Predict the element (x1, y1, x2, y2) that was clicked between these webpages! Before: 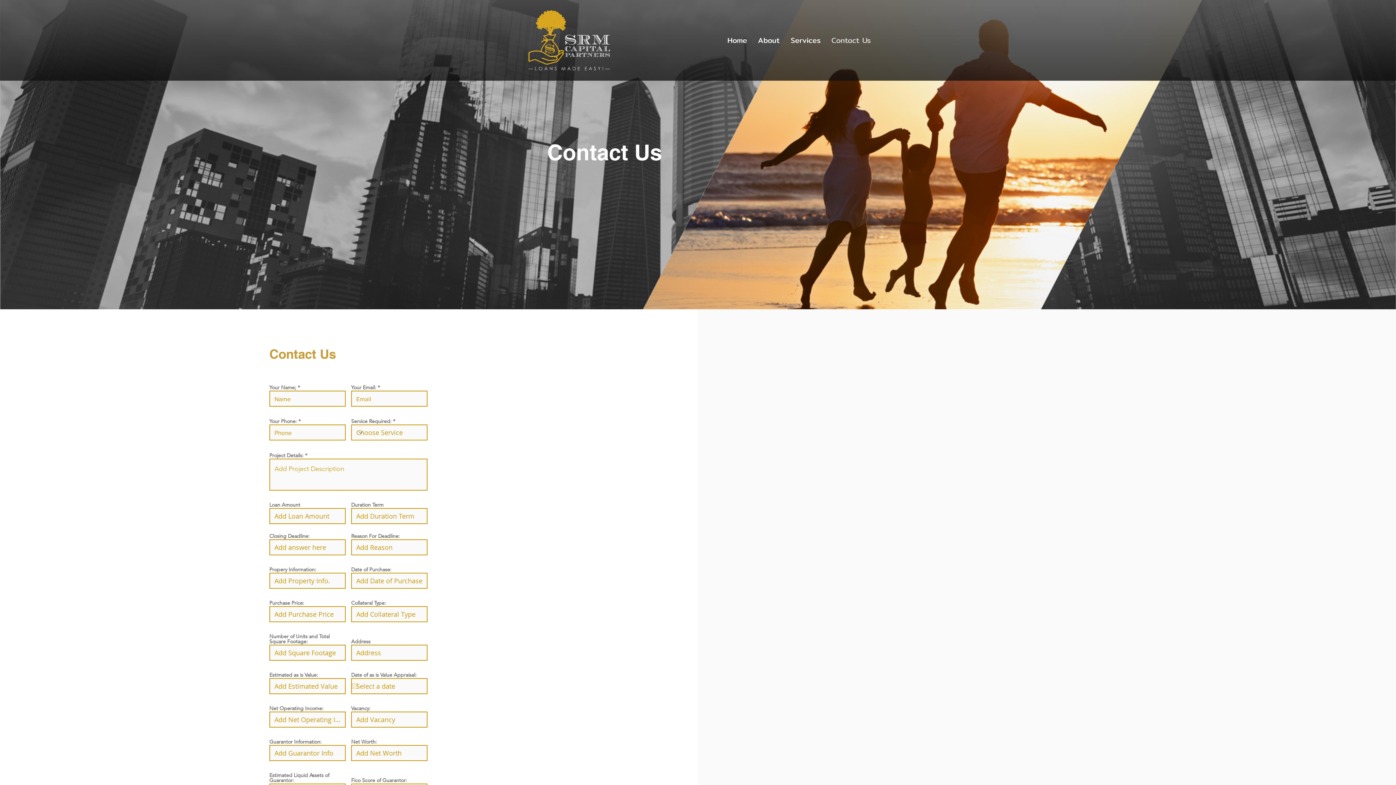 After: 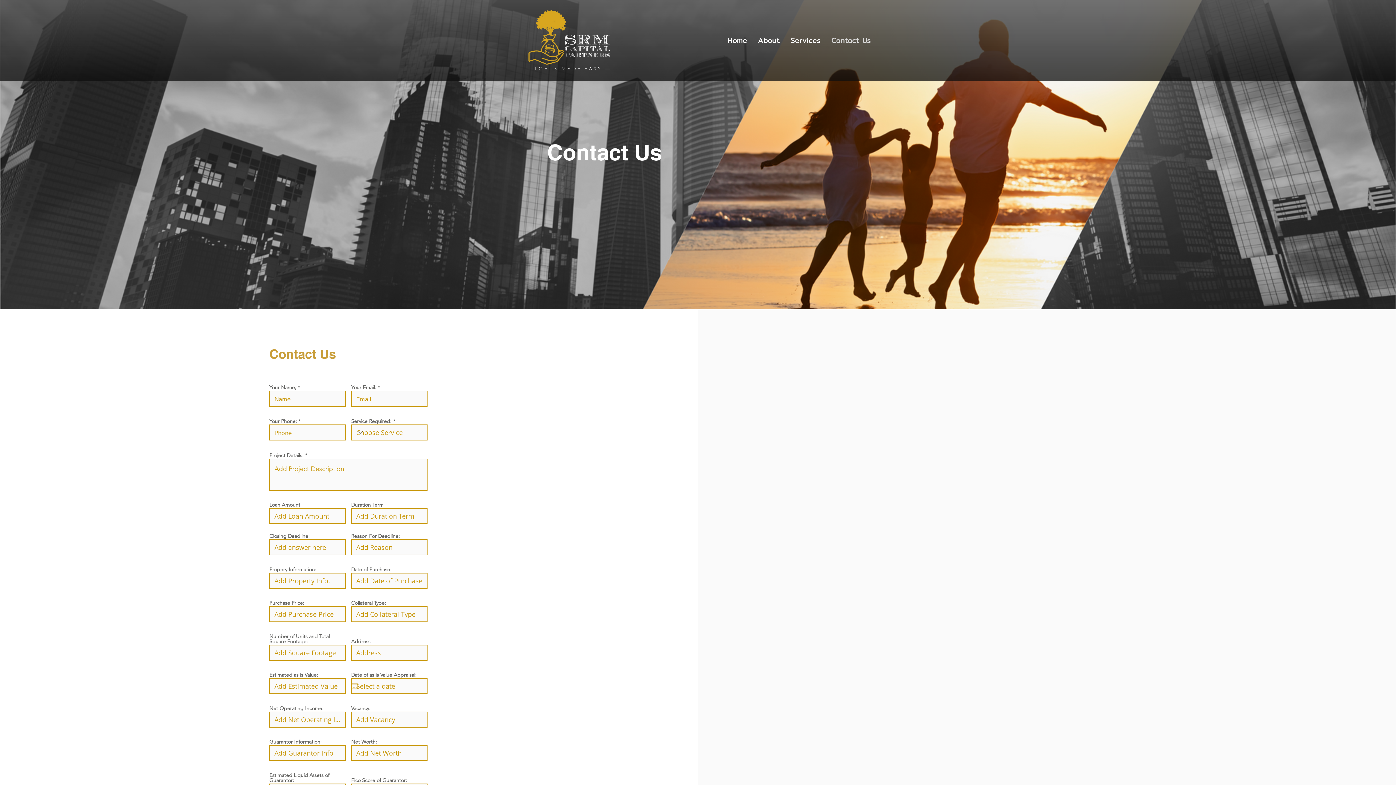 Action: label: Contact Us bbox: (826, 34, 876, 45)